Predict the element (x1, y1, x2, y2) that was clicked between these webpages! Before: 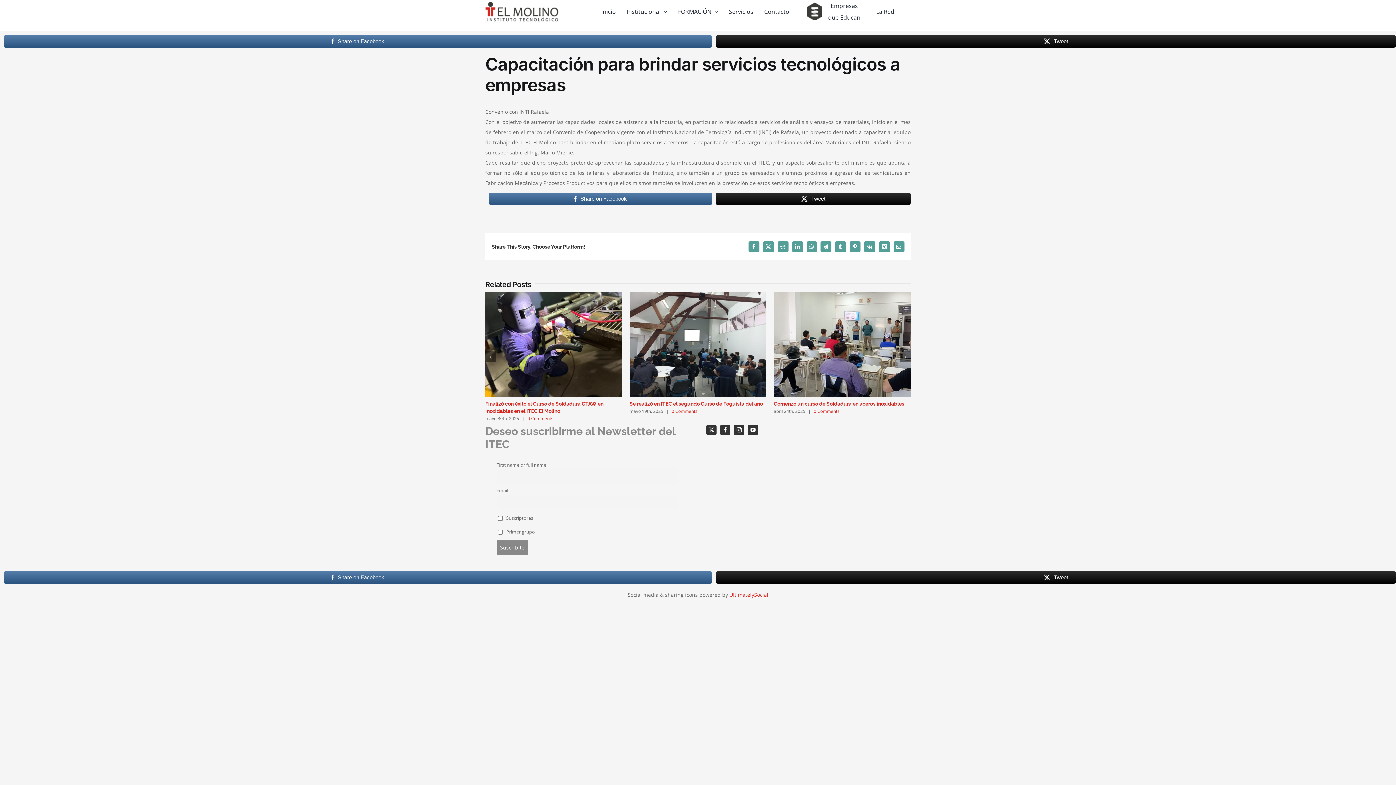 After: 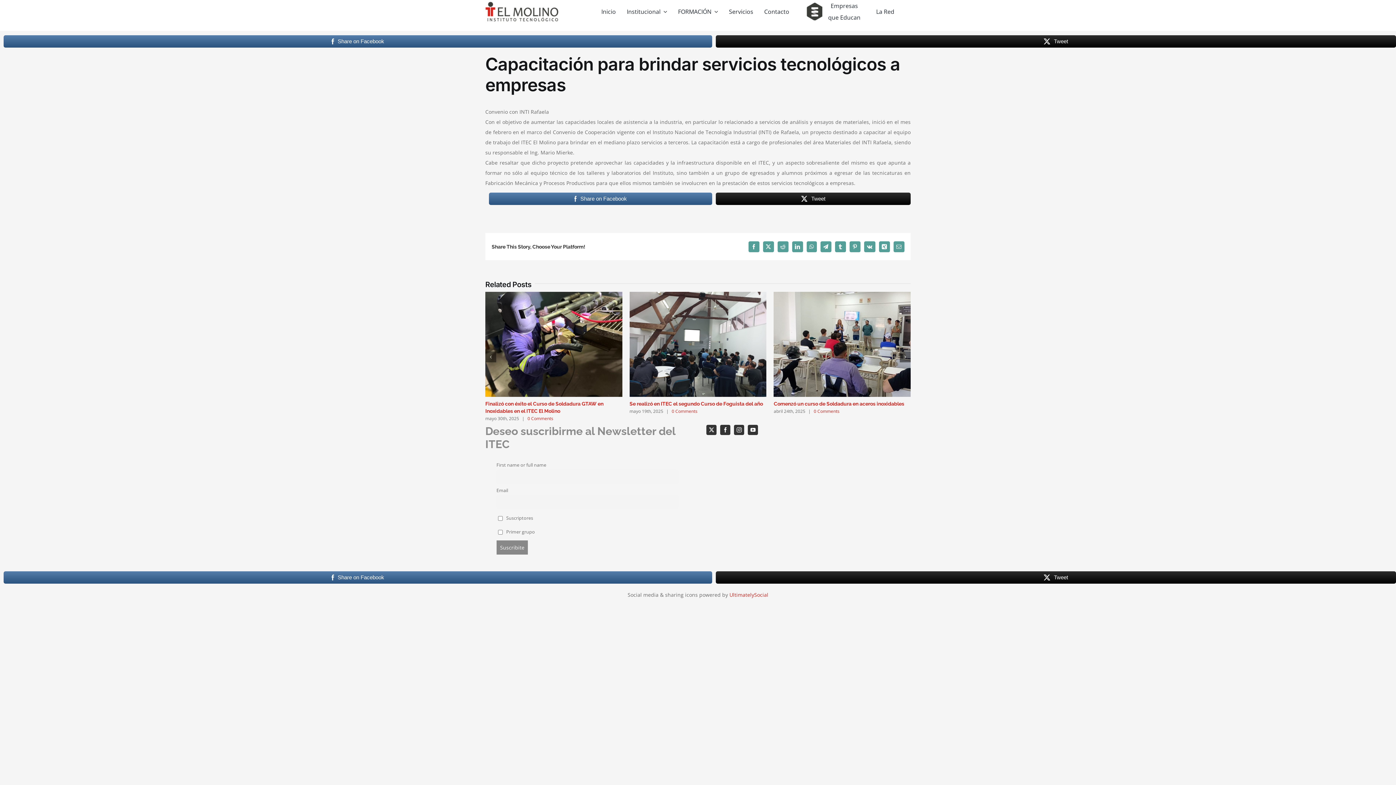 Action: label: Share on Facebook bbox: (3, 34, 712, 48)